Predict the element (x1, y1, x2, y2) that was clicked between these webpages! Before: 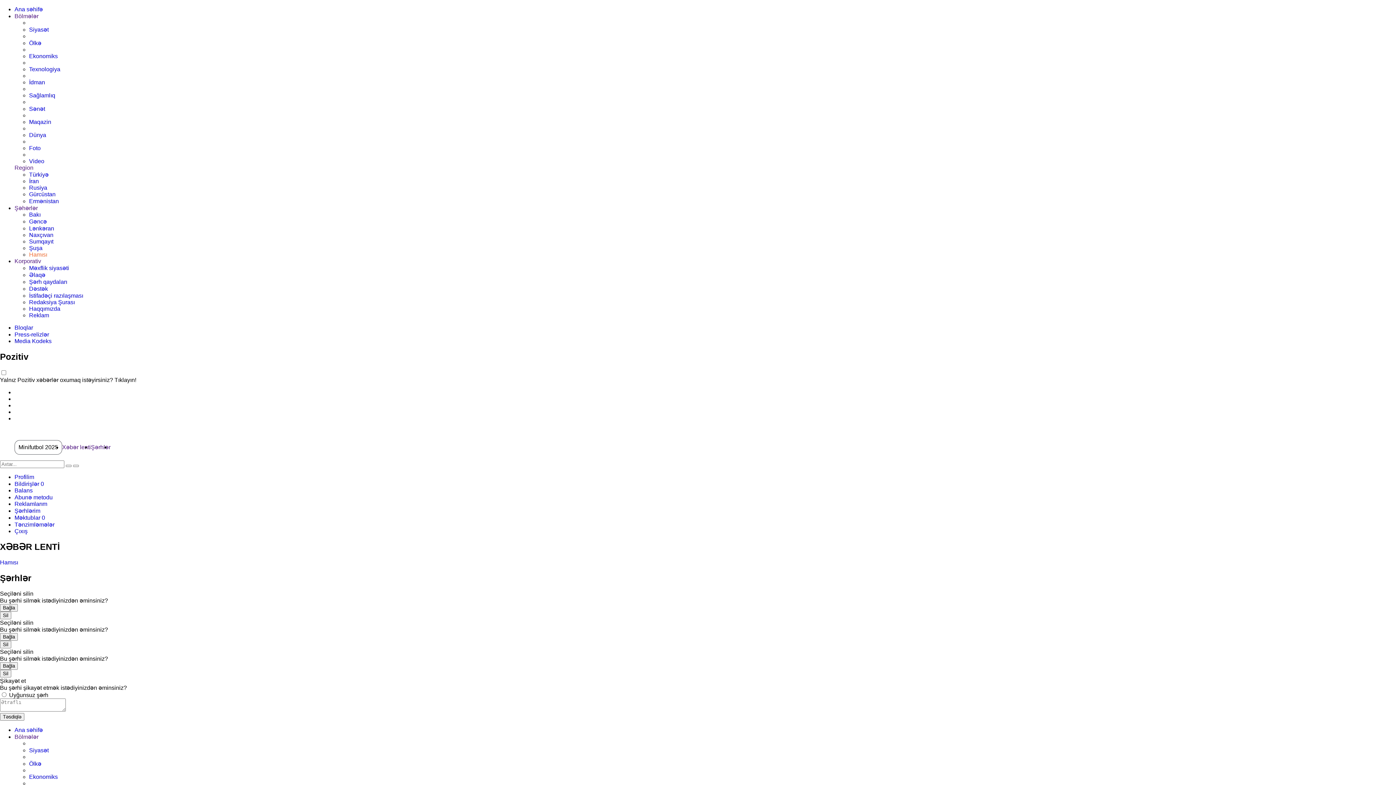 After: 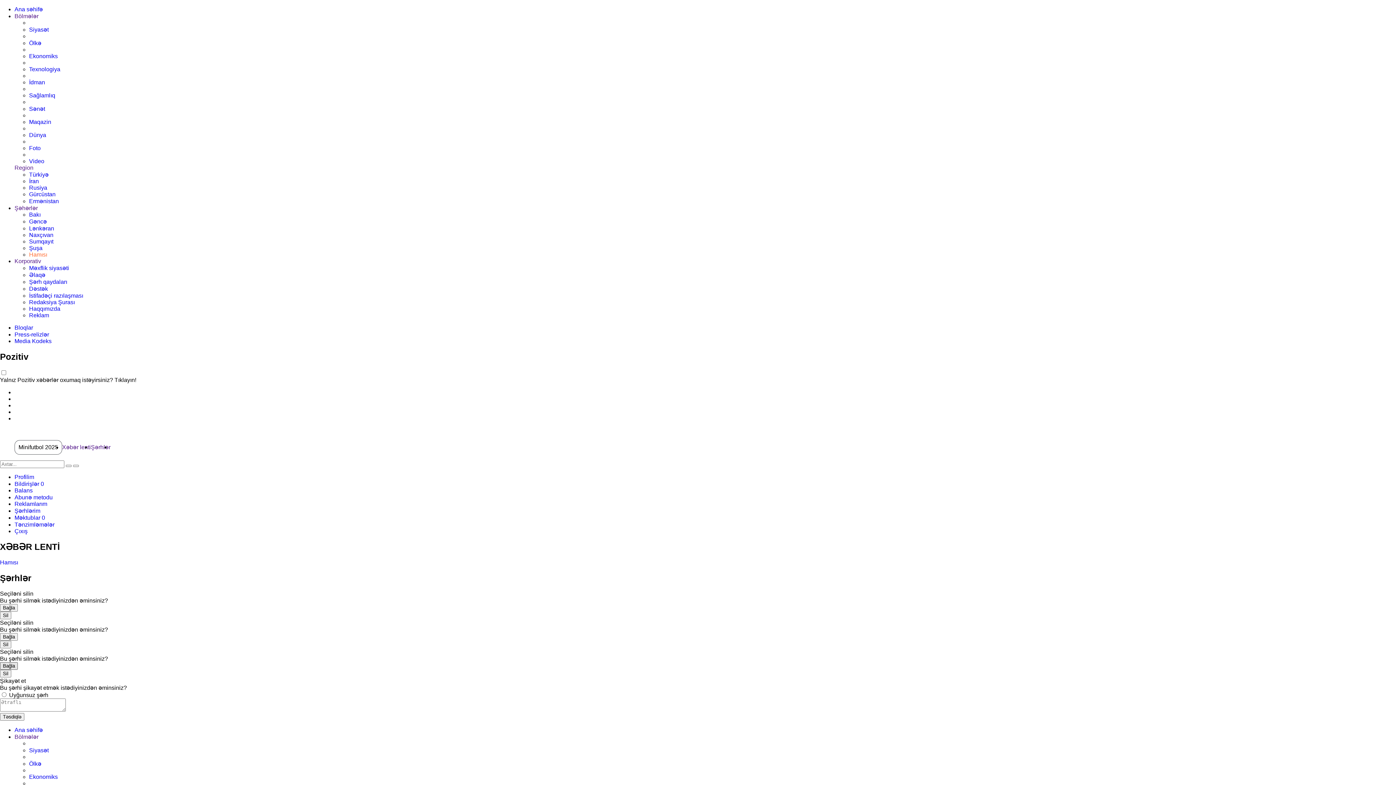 Action: bbox: (0, 662, 17, 670) label: Bağla